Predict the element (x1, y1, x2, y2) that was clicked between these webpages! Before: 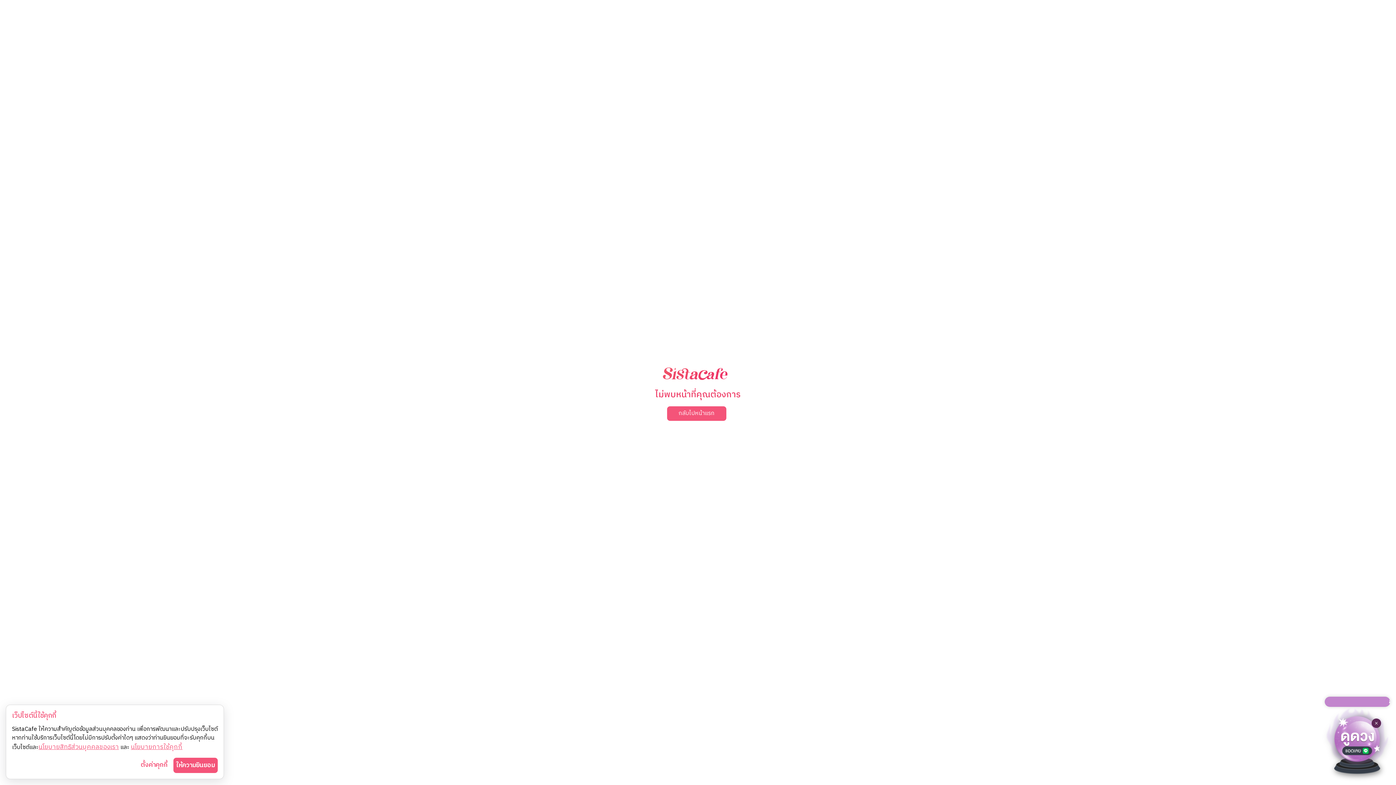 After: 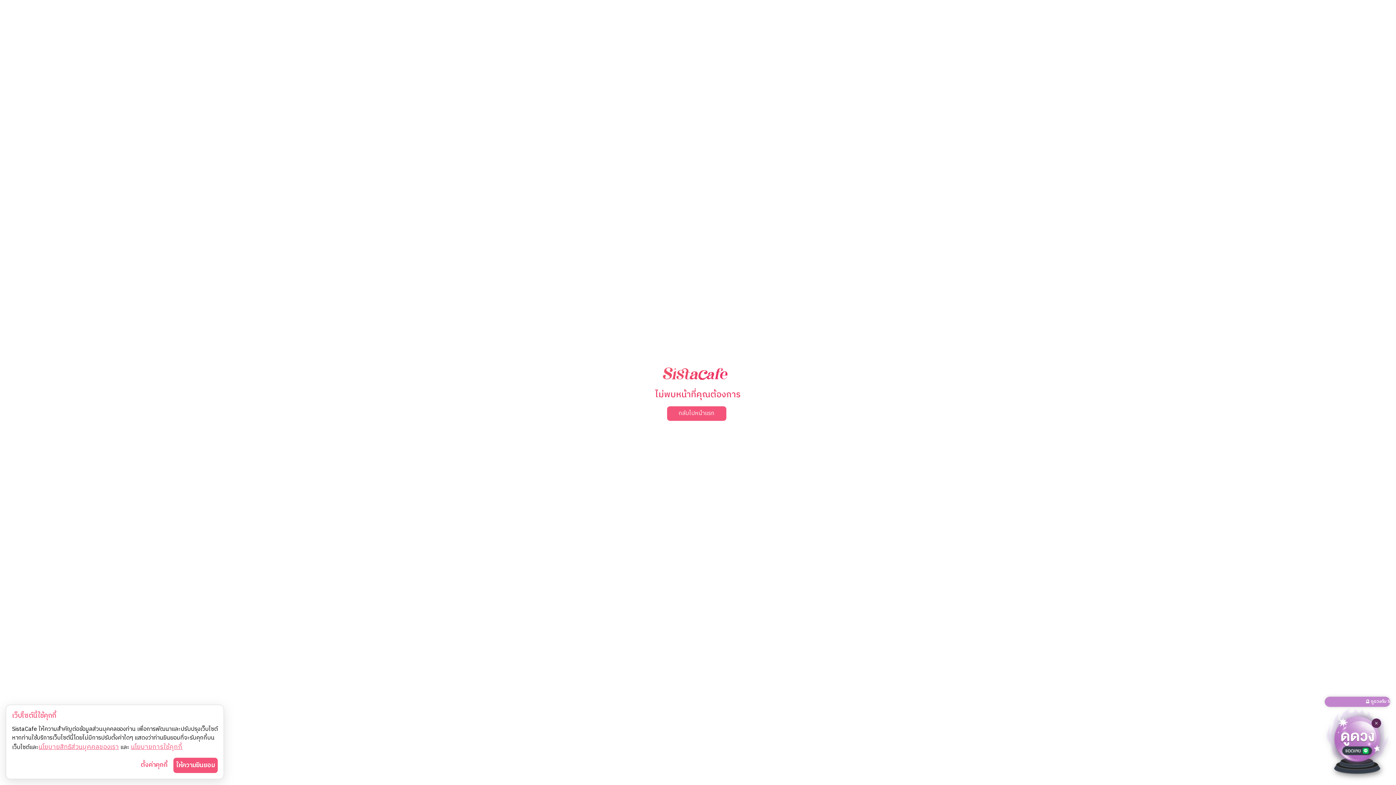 Action: bbox: (1325, 697, 1390, 776) label: 🔮 ดูดวงกับ SistaCafe ผ่าน Line Official !